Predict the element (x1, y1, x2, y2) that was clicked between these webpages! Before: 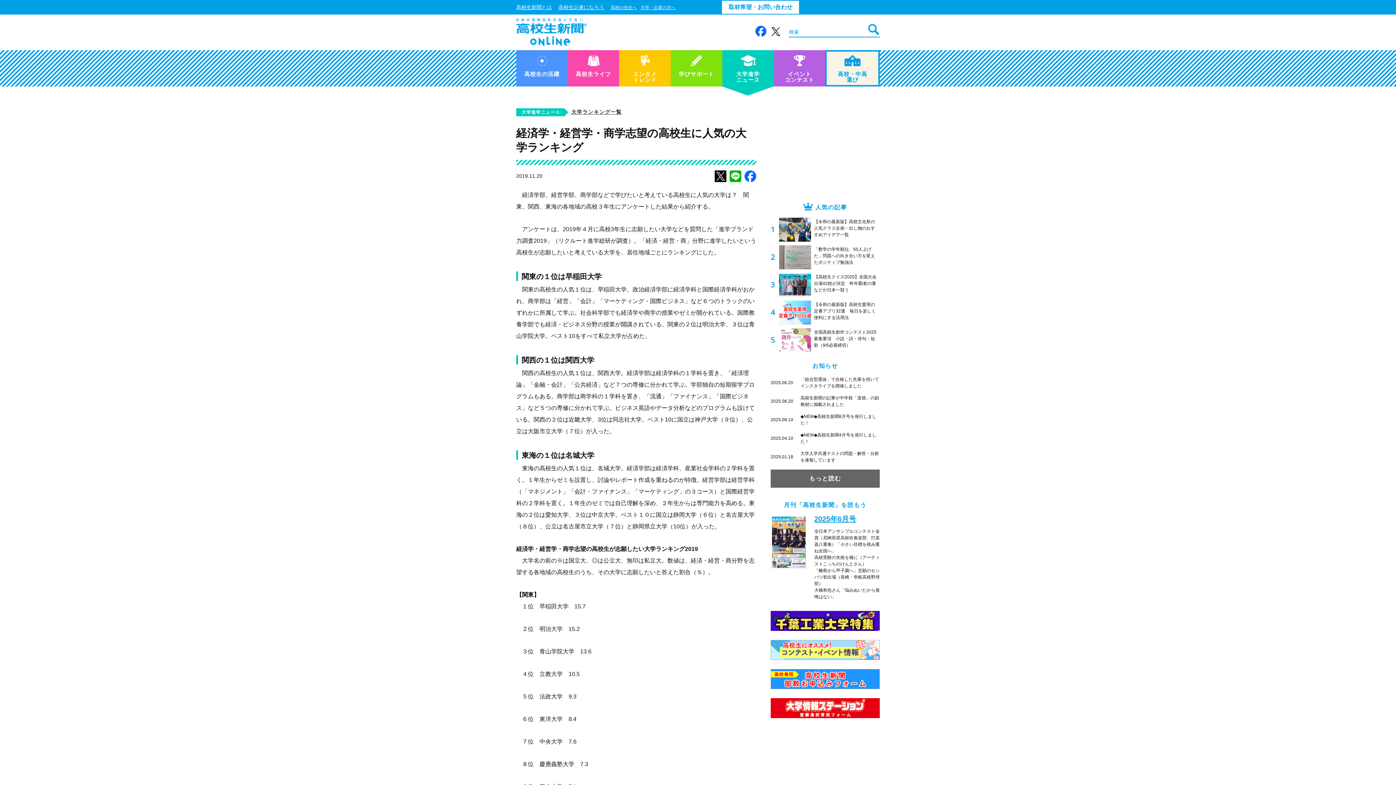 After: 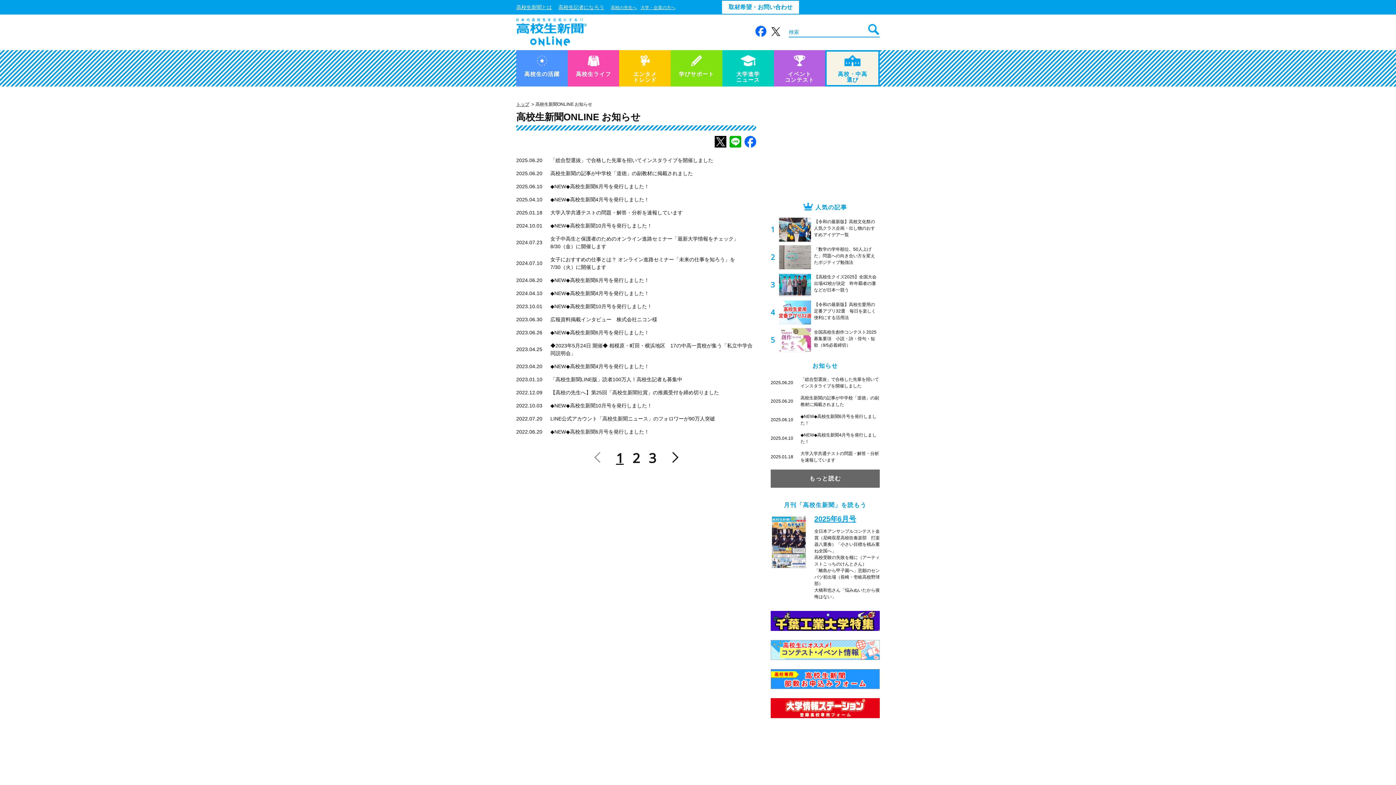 Action: bbox: (770, 469, 880, 487) label: もっと読む